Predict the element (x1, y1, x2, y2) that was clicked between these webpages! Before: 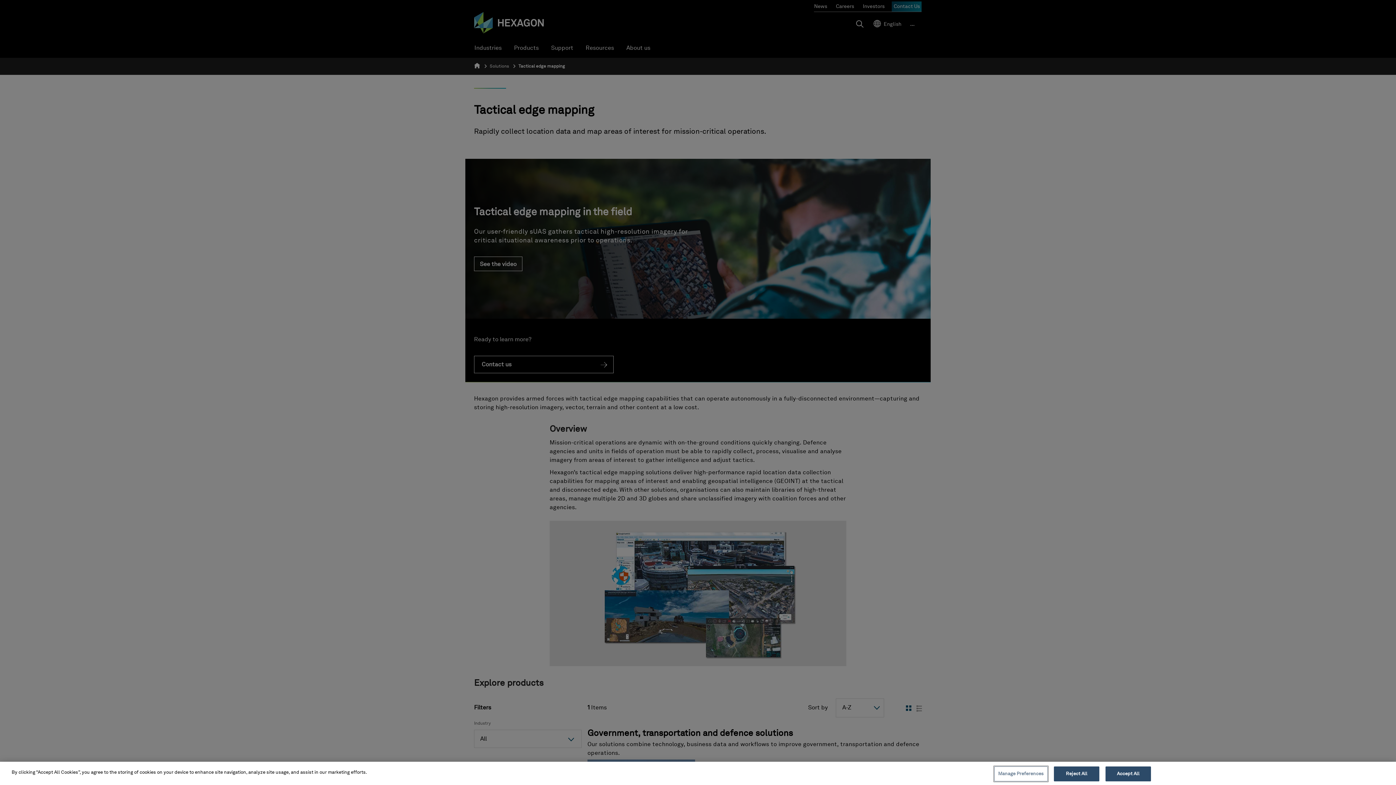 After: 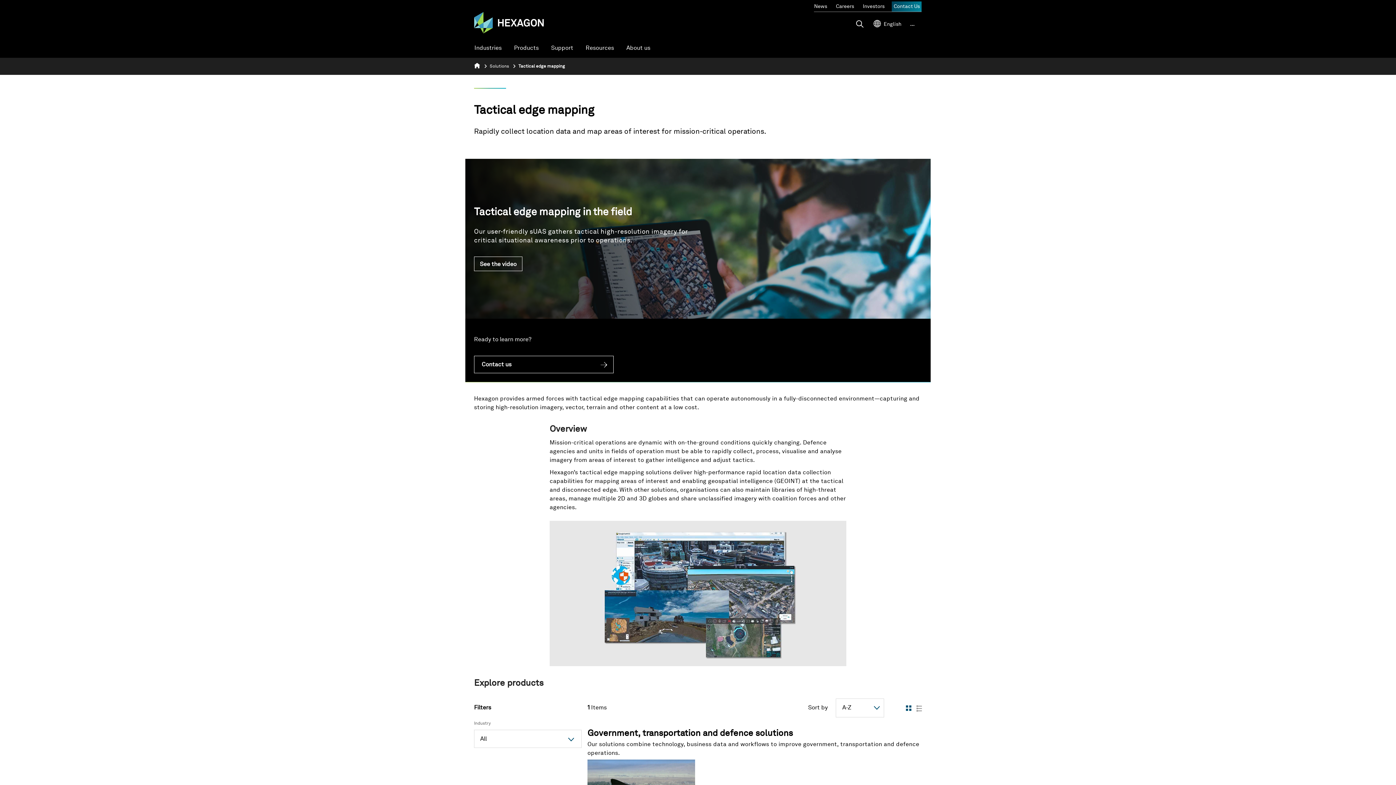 Action: label: Accept All bbox: (1105, 766, 1151, 781)